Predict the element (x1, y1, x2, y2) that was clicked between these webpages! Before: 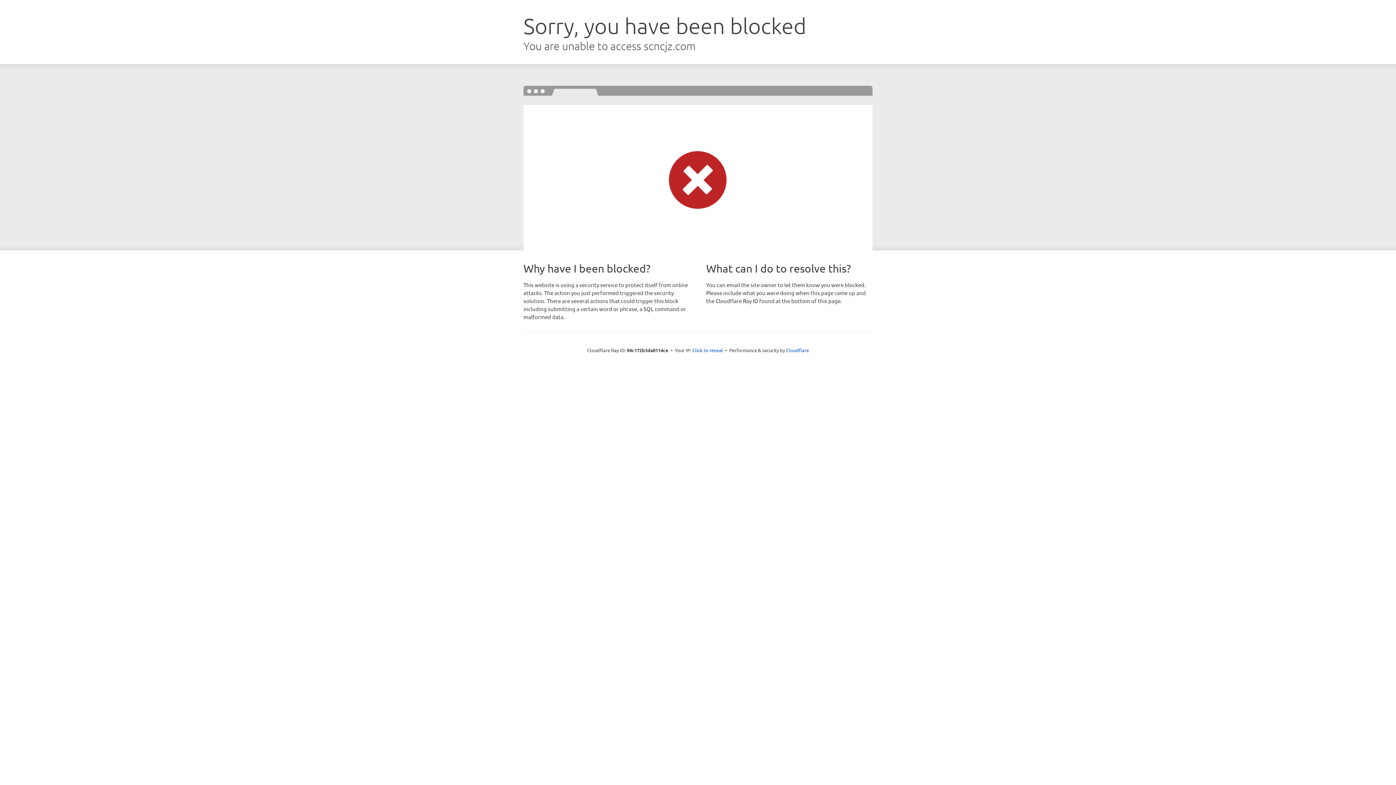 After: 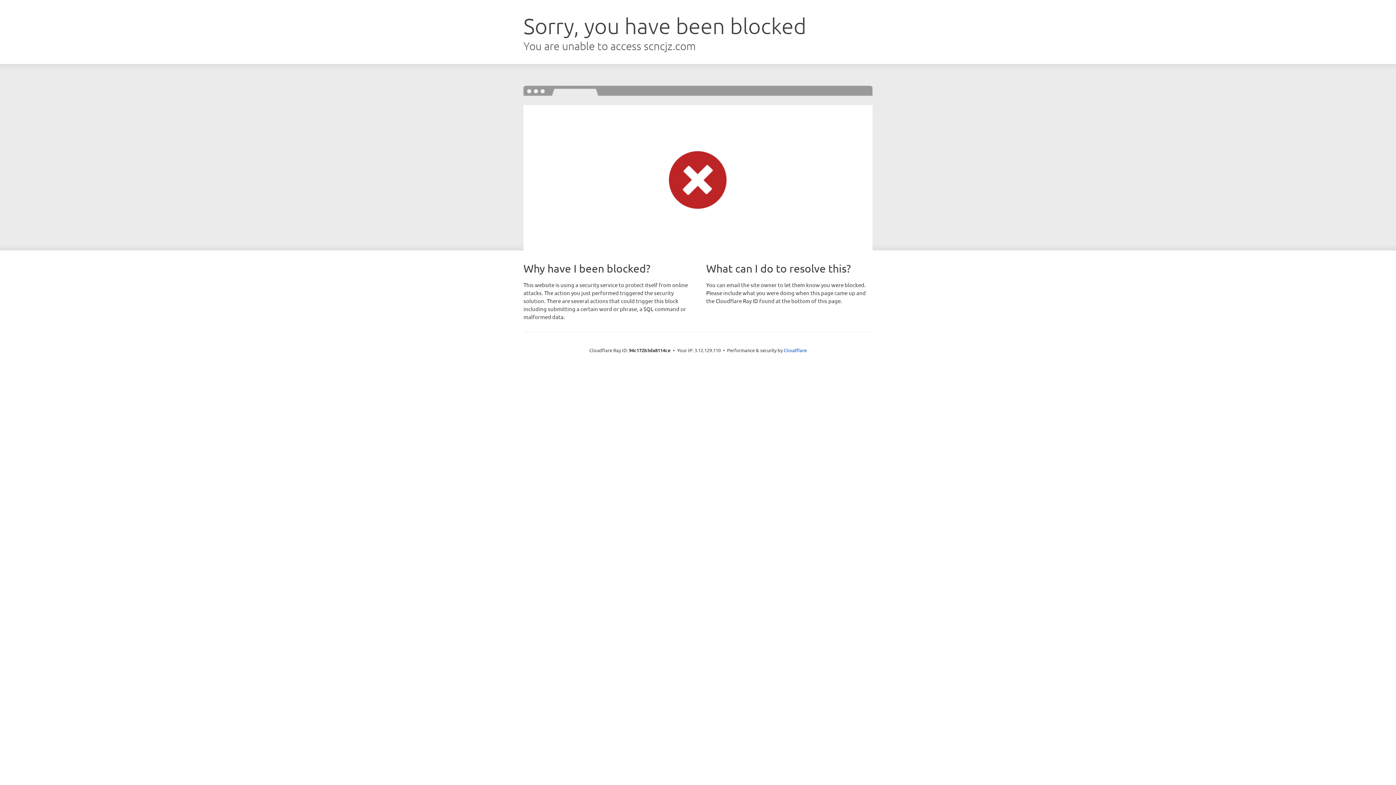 Action: label: Click to reveal bbox: (692, 346, 723, 353)